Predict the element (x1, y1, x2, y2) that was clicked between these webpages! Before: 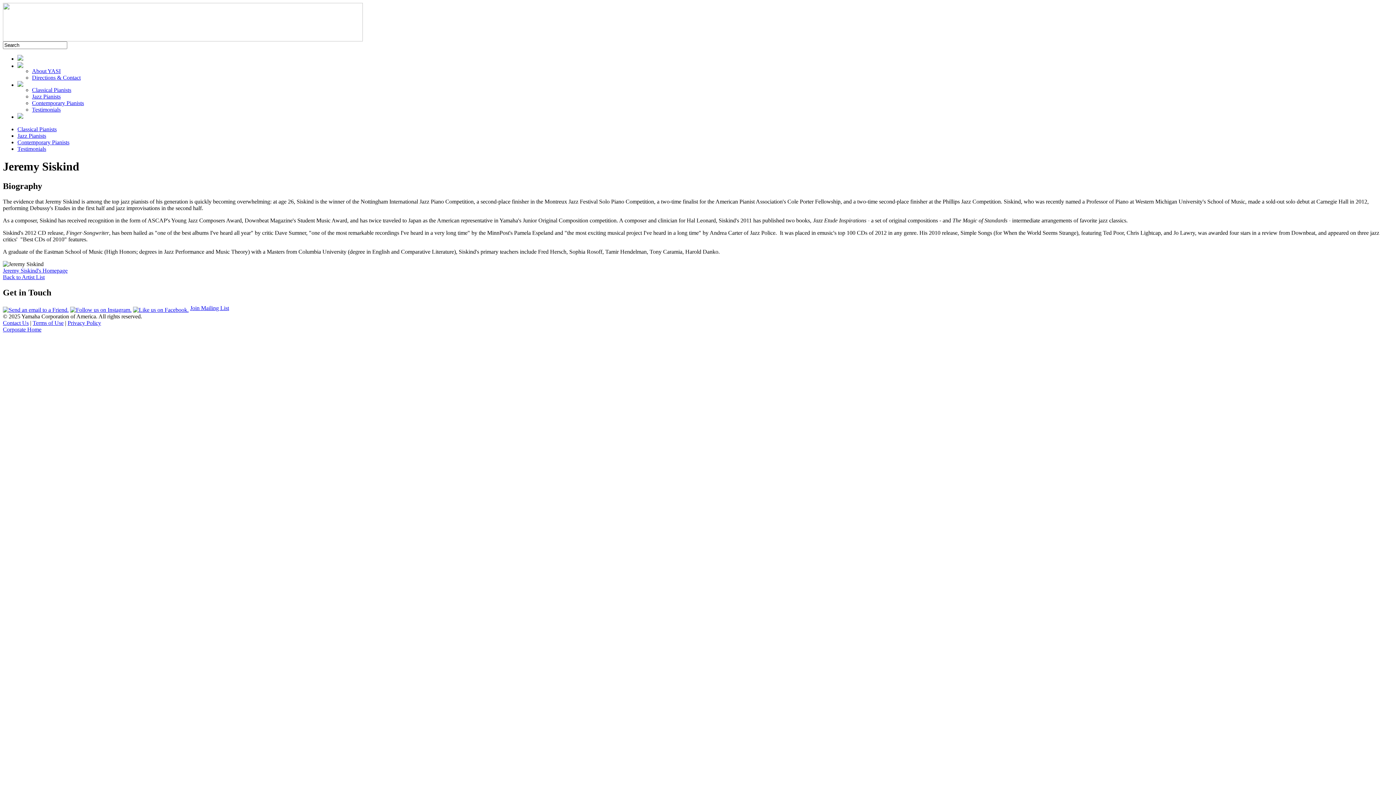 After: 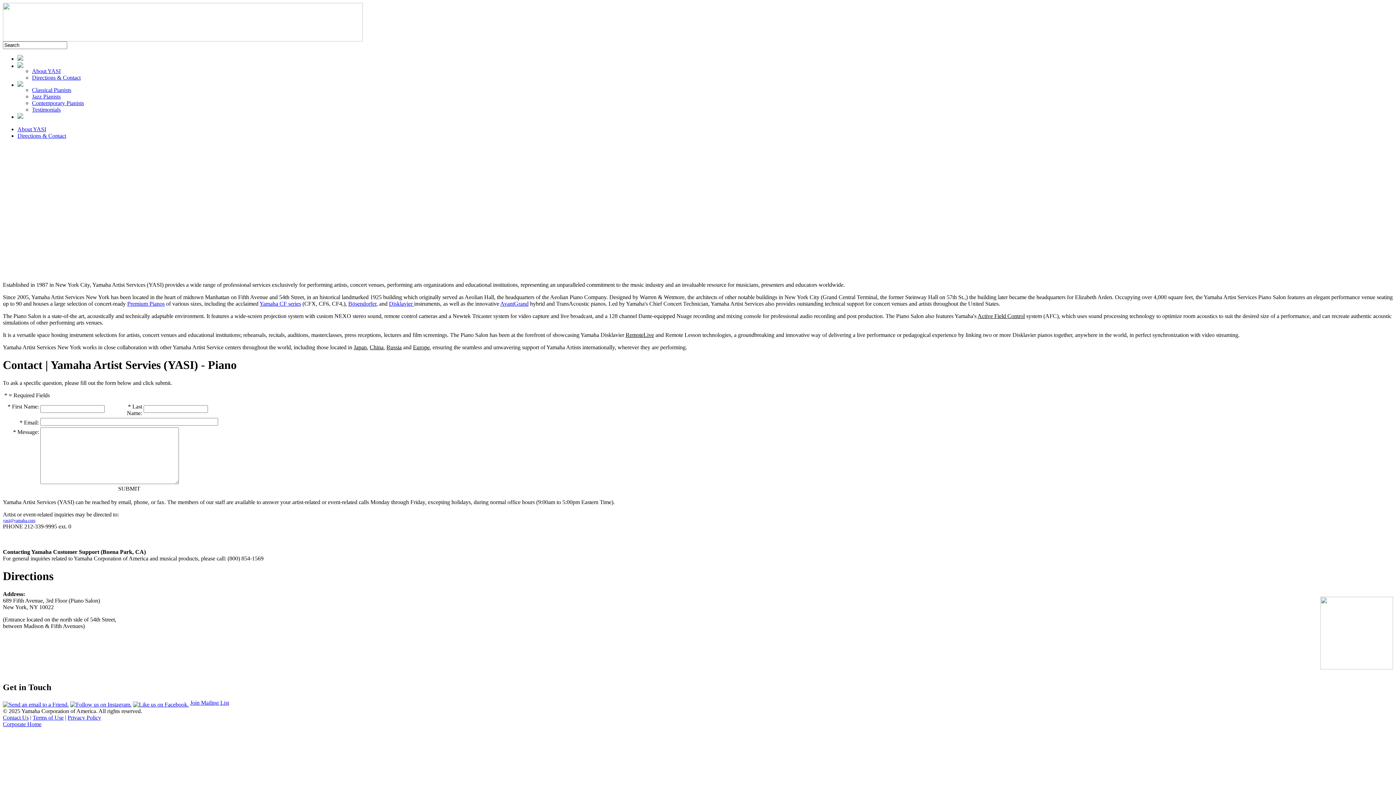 Action: bbox: (17, 62, 23, 69)